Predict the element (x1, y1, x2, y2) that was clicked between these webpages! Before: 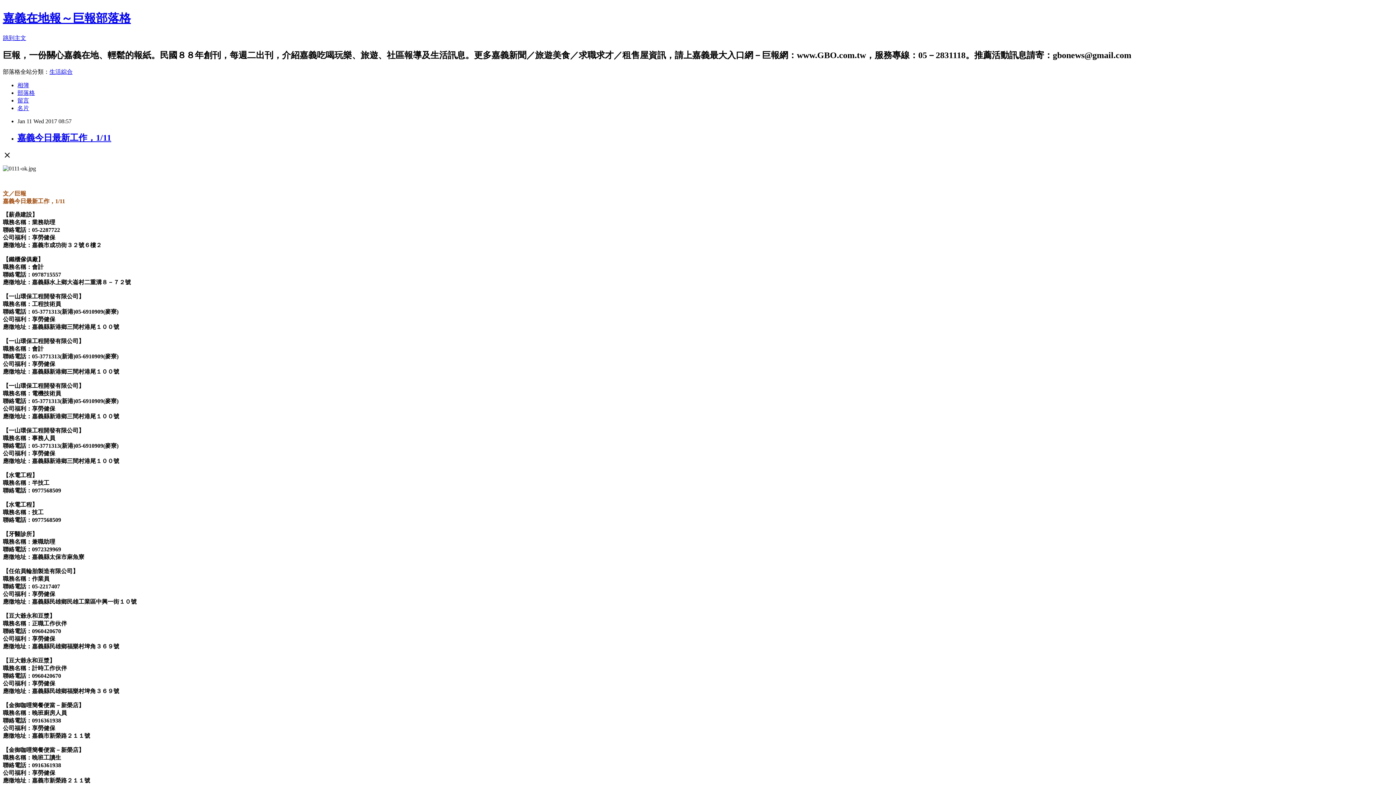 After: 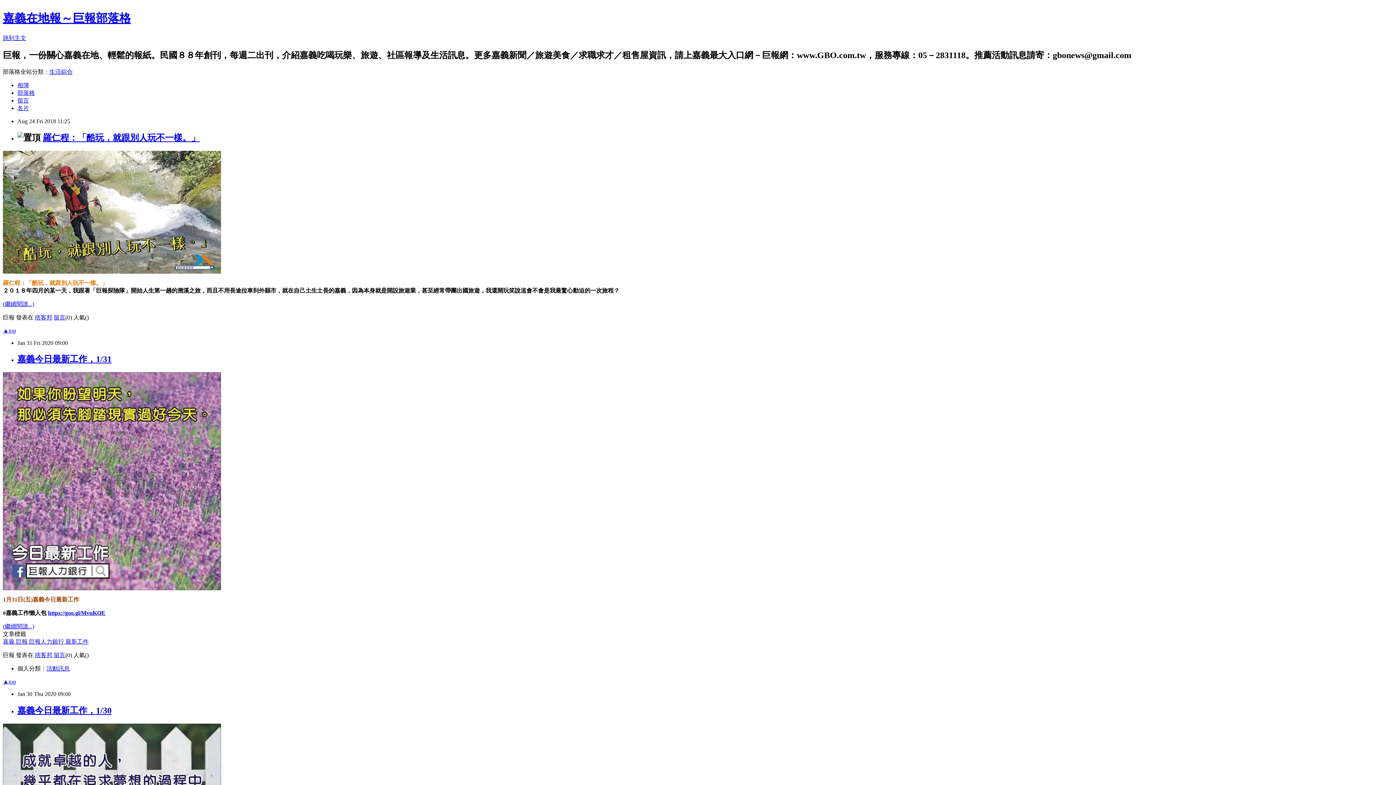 Action: bbox: (17, 89, 34, 95) label: 部落格